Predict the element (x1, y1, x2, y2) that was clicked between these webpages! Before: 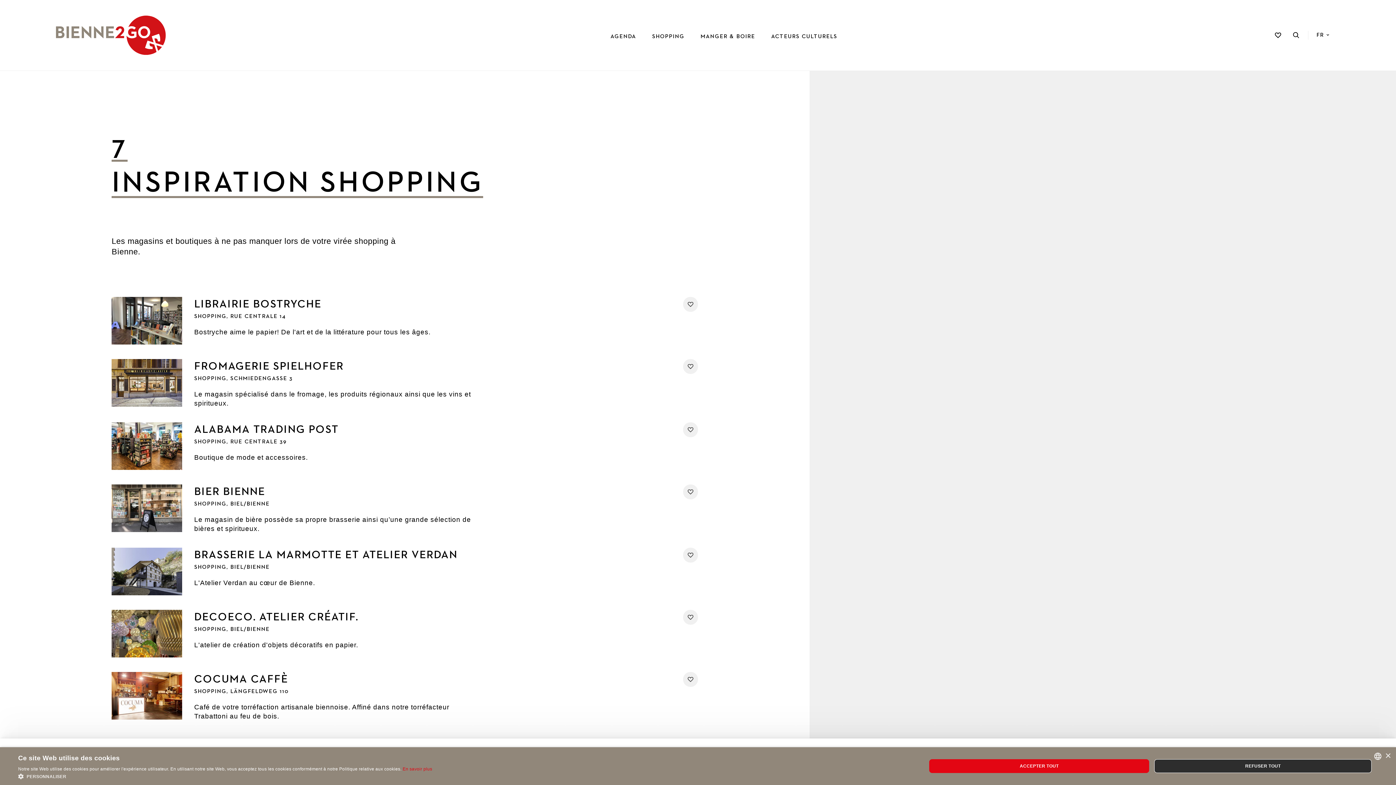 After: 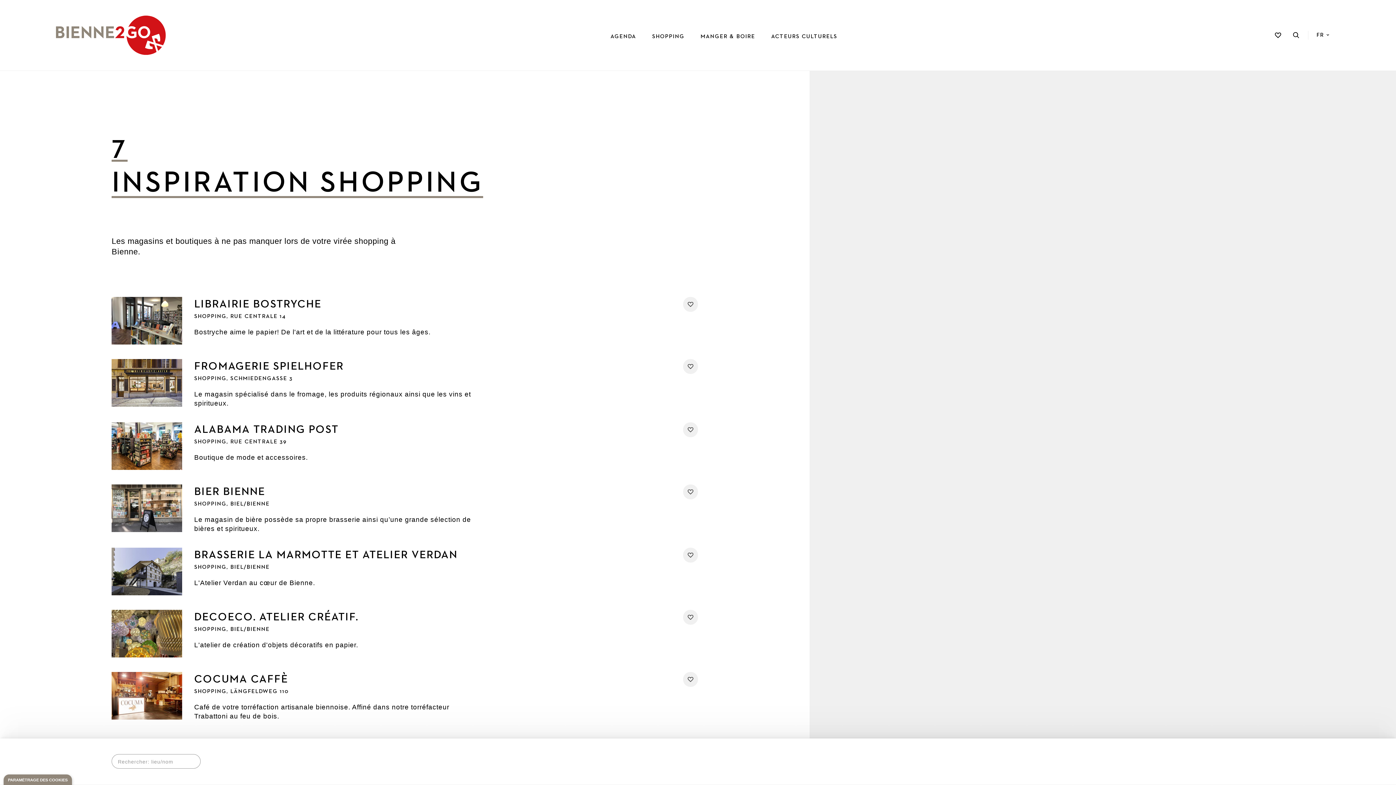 Action: bbox: (1385, 753, 1390, 759) label: Close